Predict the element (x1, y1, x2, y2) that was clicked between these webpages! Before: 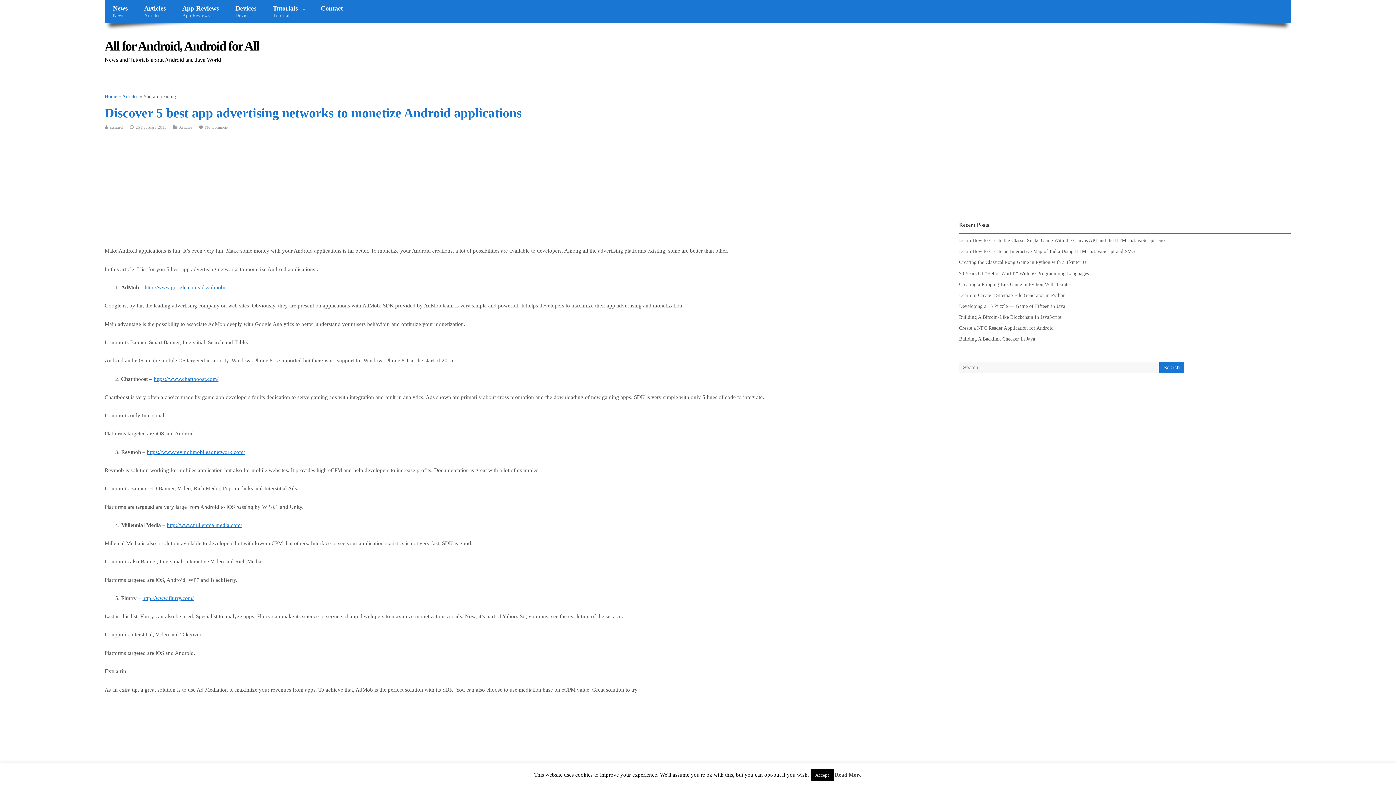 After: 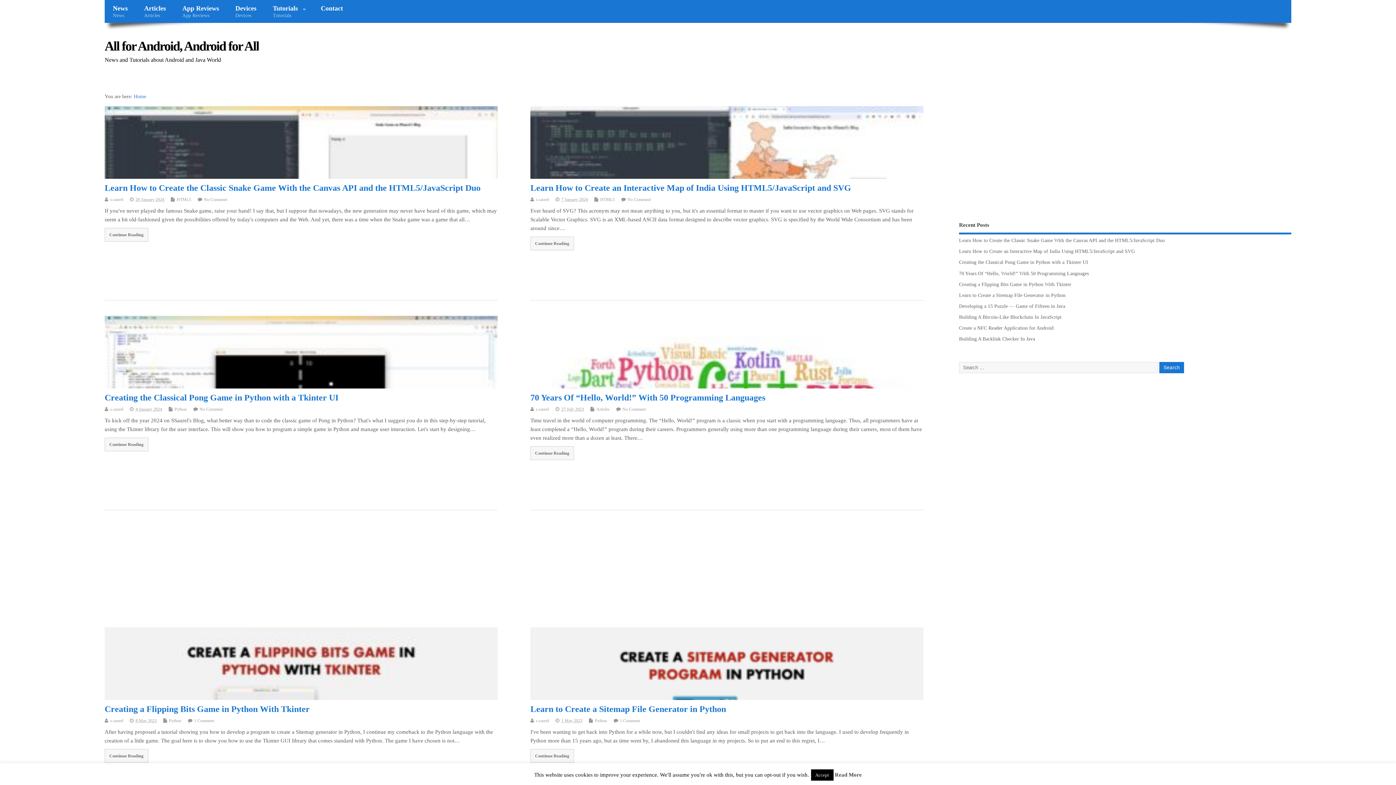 Action: bbox: (104, 93, 117, 99) label: Home